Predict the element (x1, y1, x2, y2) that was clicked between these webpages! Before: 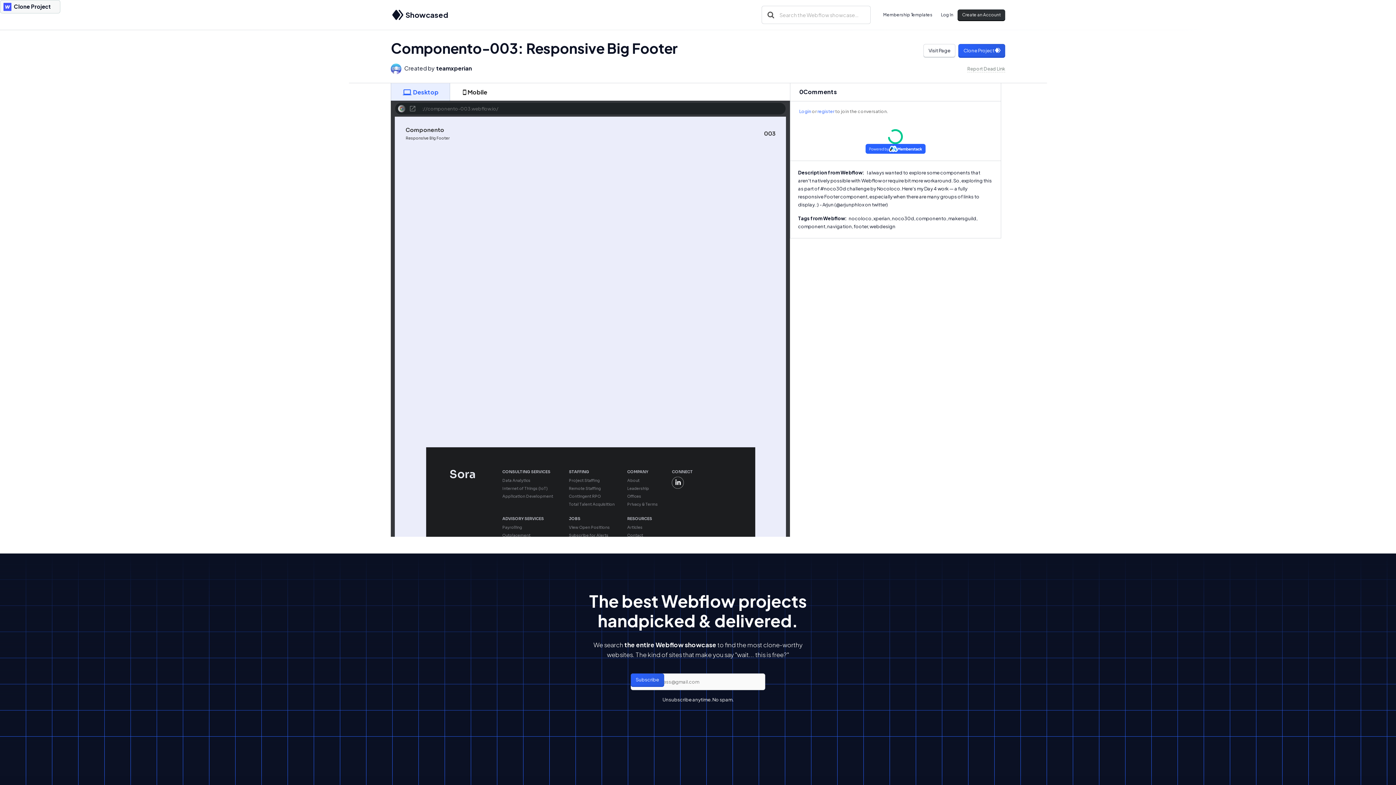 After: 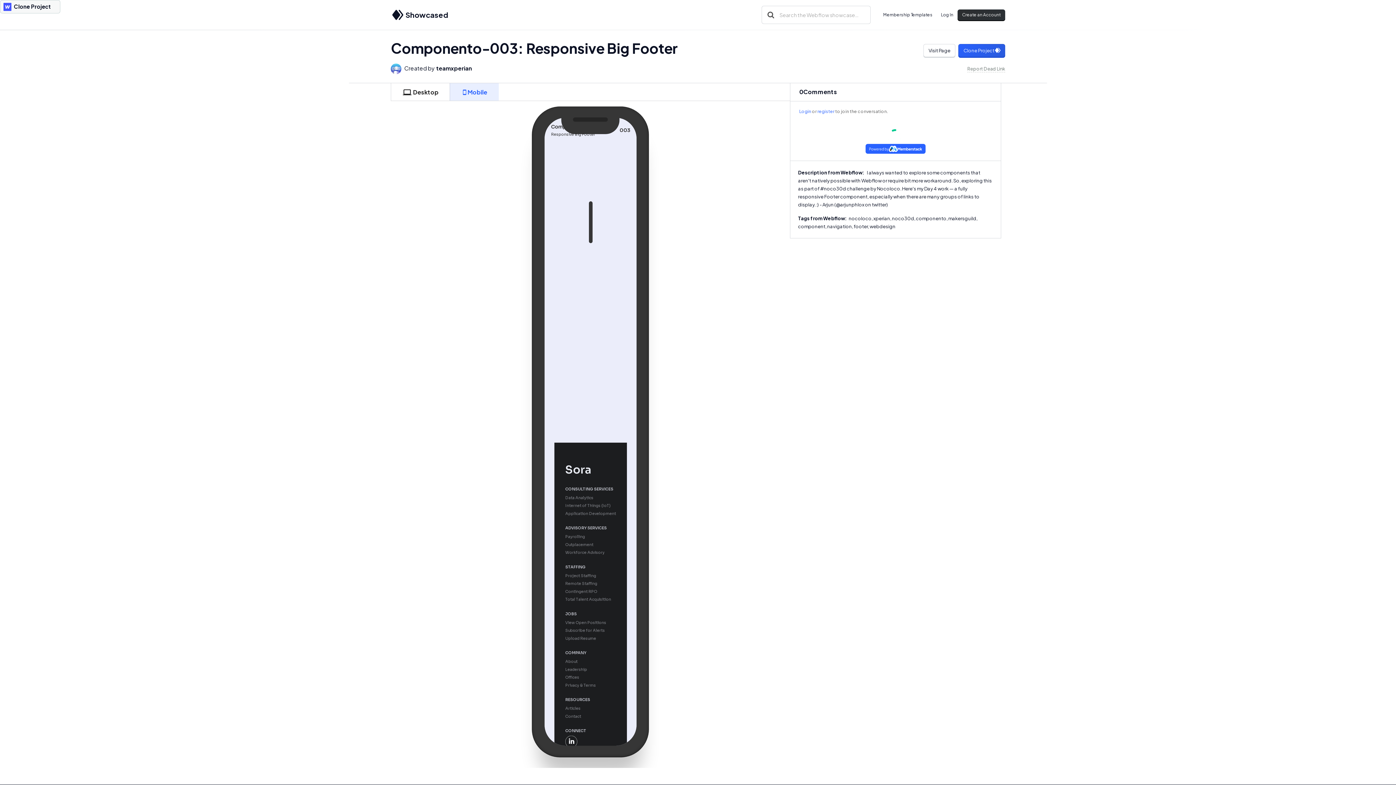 Action: label: Mobile bbox: (449, 83, 498, 100)